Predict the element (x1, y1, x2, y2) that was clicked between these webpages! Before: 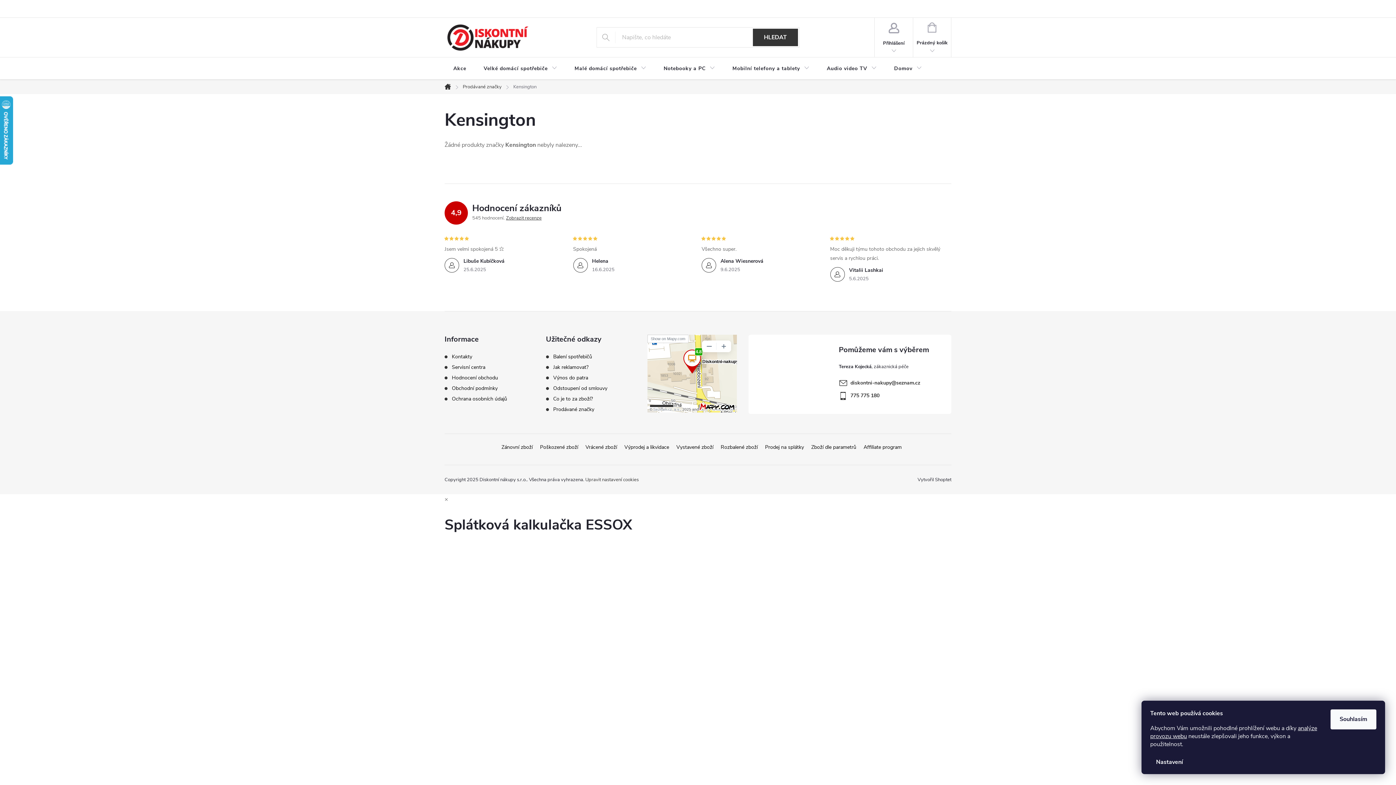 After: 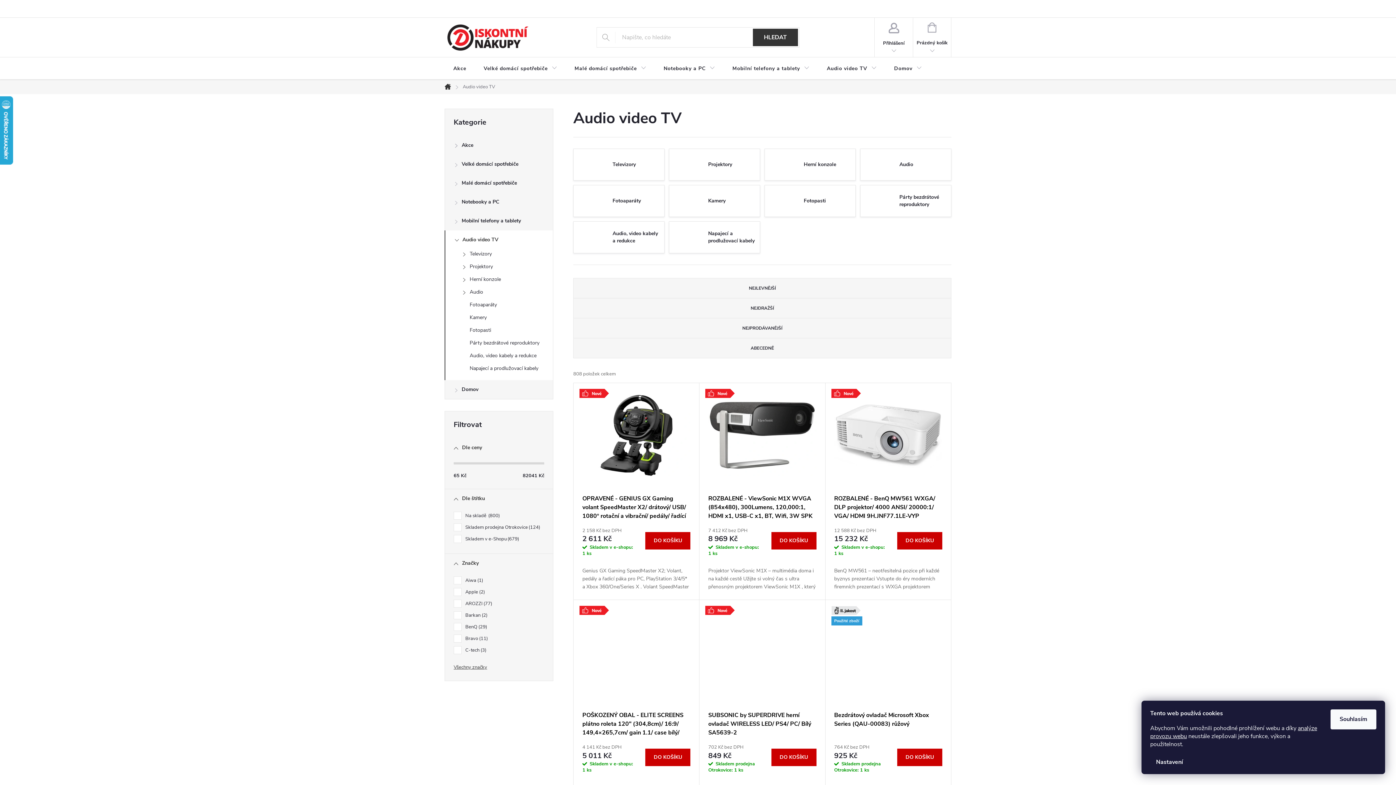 Action: bbox: (818, 57, 885, 80) label: Audio video TV